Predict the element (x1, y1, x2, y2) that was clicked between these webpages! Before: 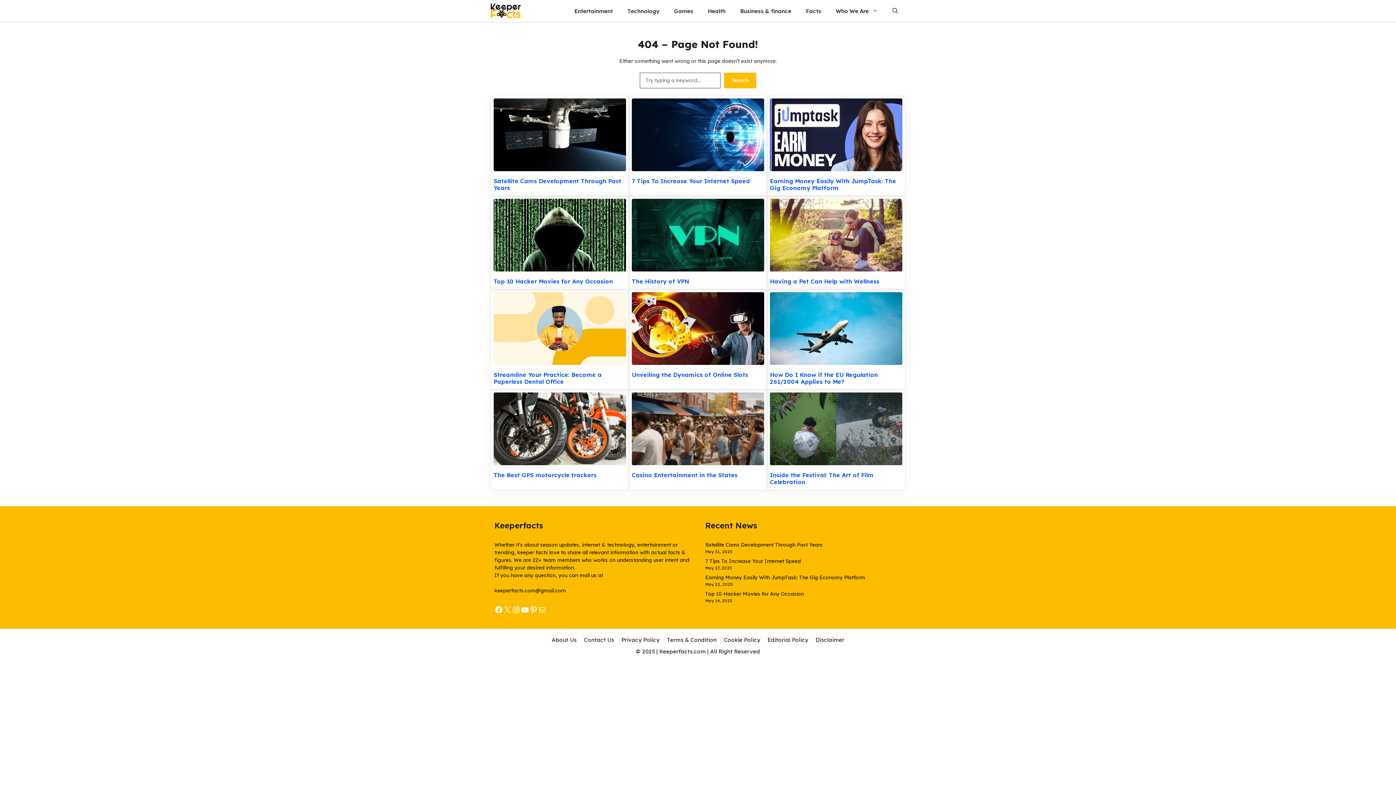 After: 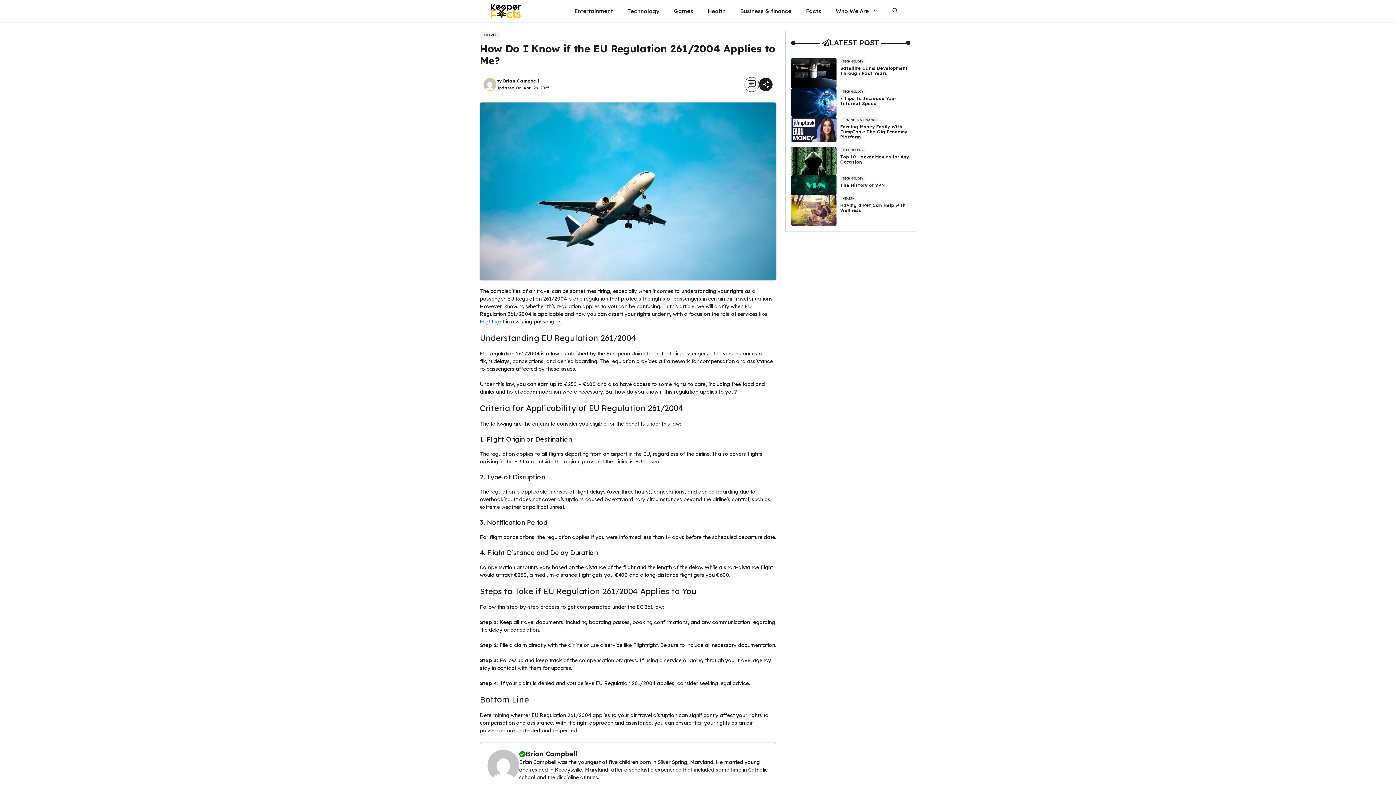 Action: bbox: (770, 371, 878, 385) label: How Do I Know if the EU Regulation 261/2004 Applies to Me?